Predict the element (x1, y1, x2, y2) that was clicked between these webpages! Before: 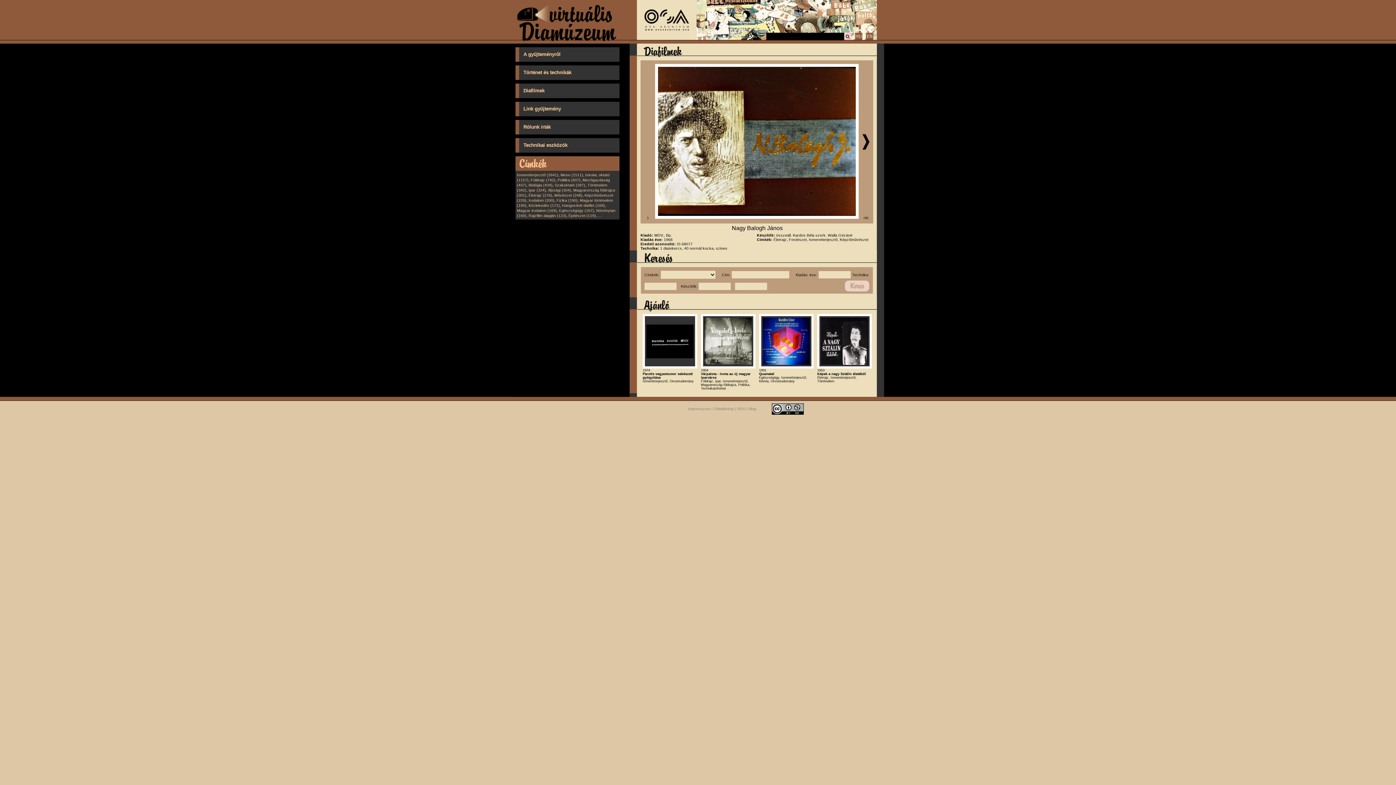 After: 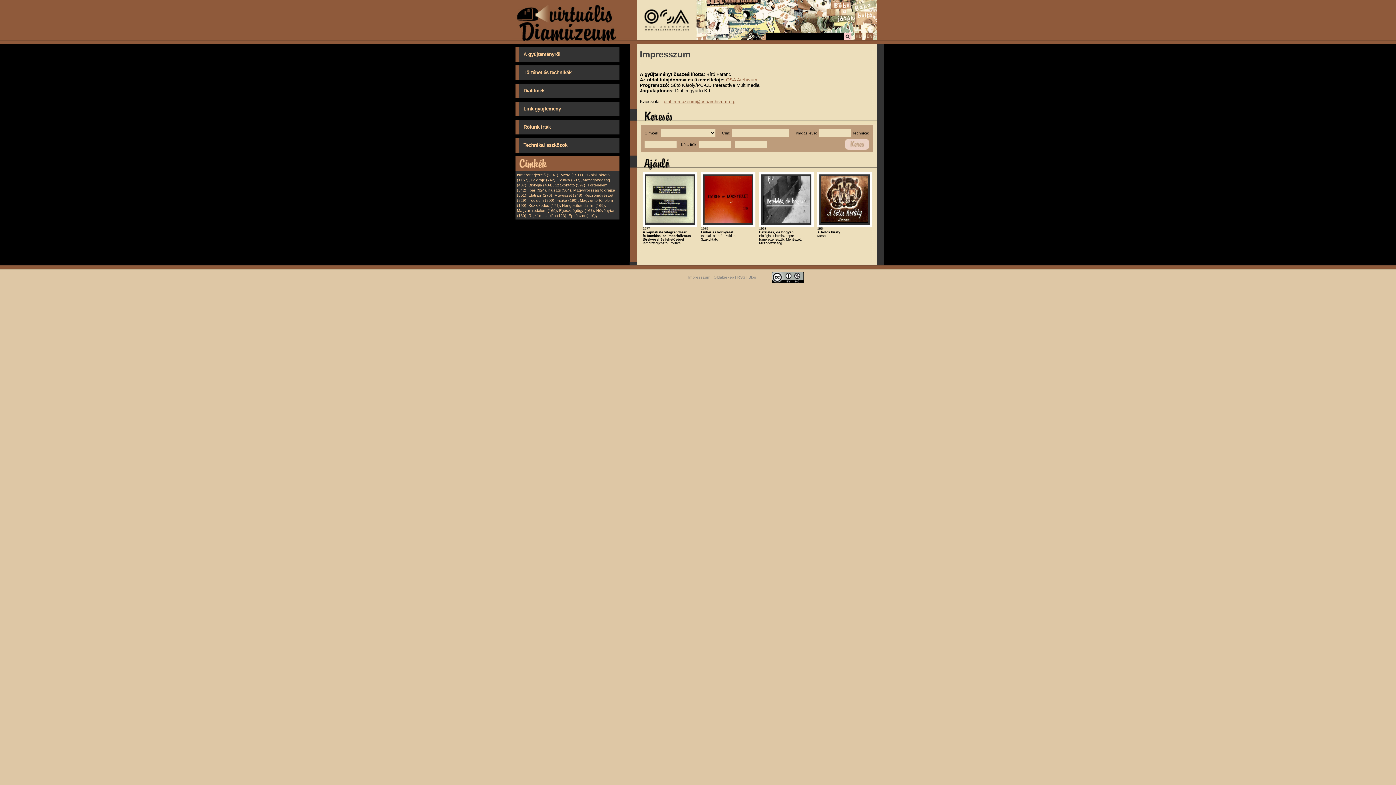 Action: bbox: (688, 406, 710, 411) label: Impresszum